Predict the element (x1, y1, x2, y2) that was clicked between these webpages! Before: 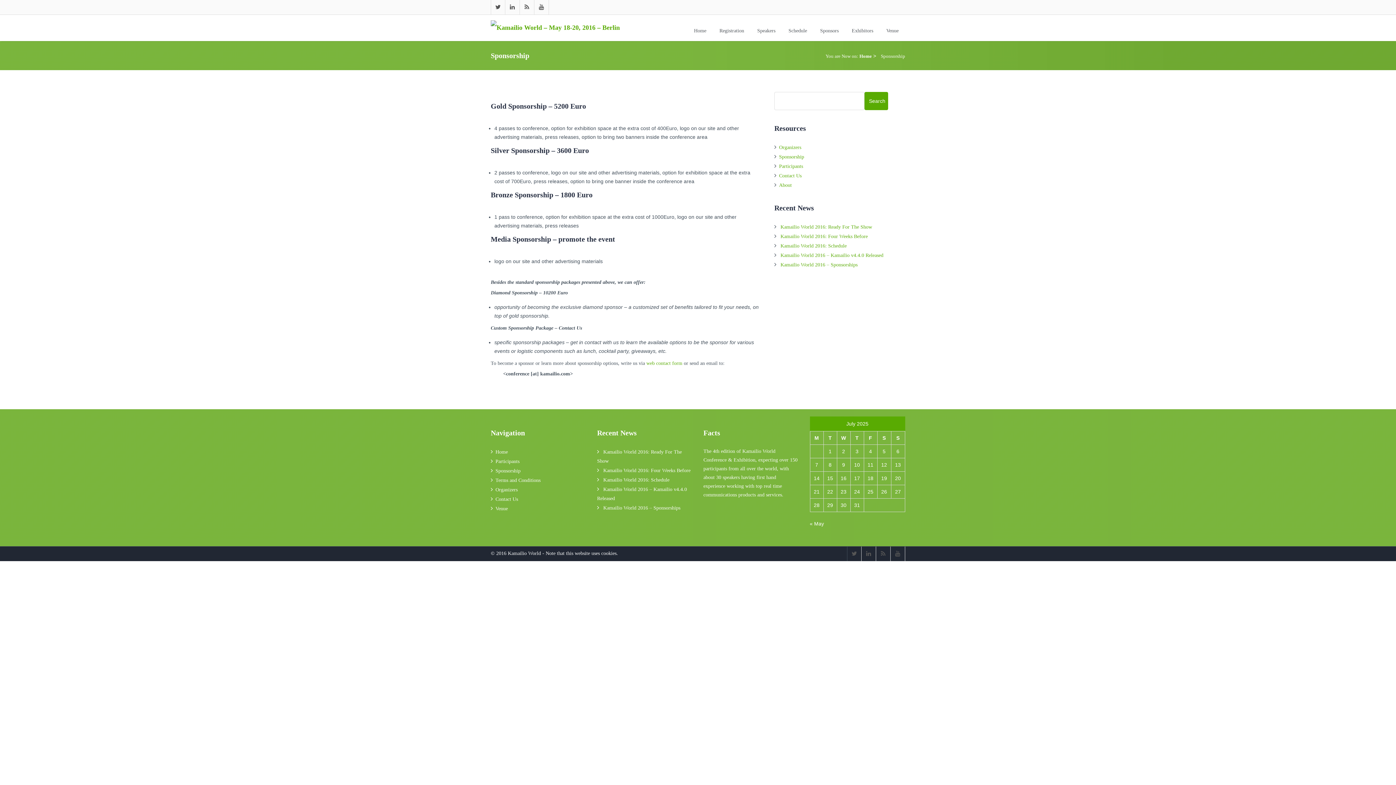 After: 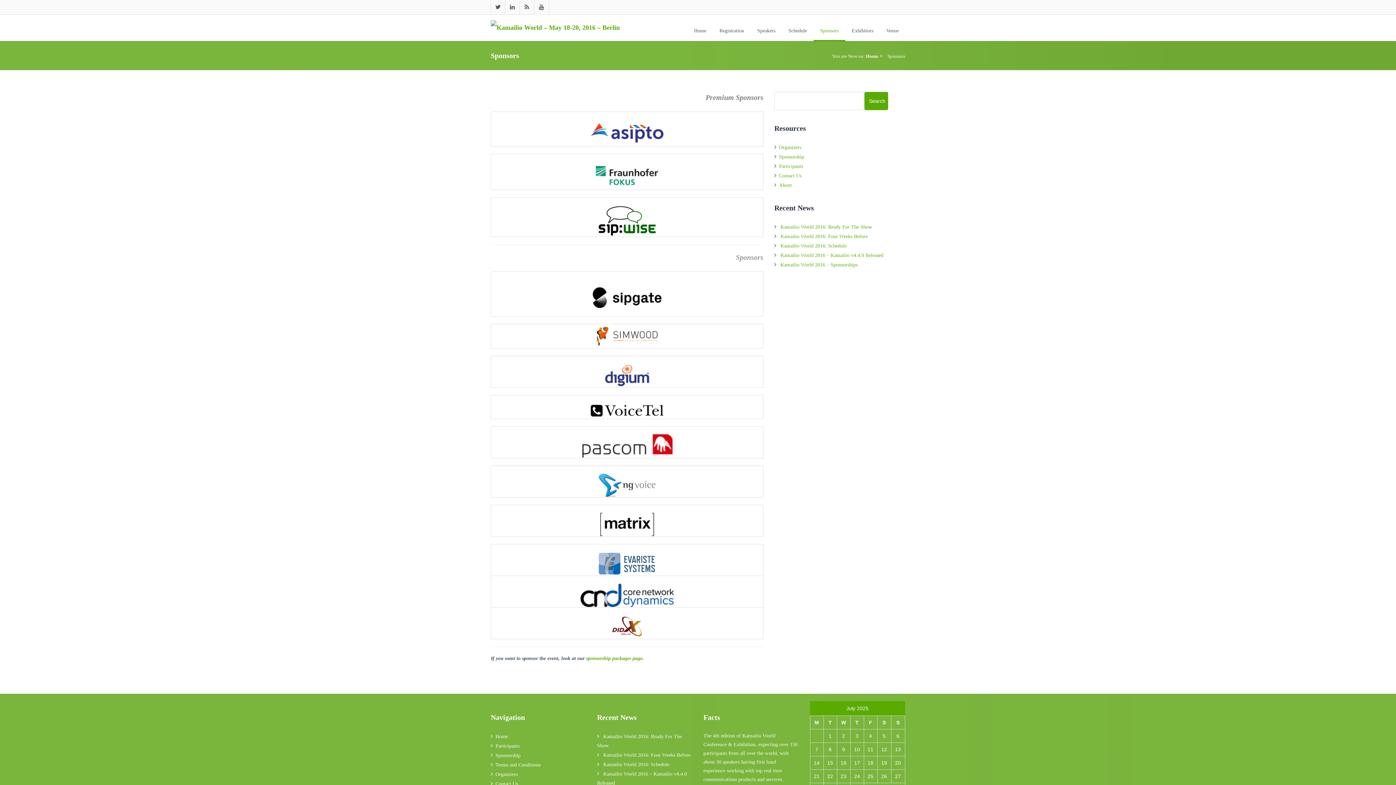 Action: bbox: (813, 14, 845, 41) label: Sponsors